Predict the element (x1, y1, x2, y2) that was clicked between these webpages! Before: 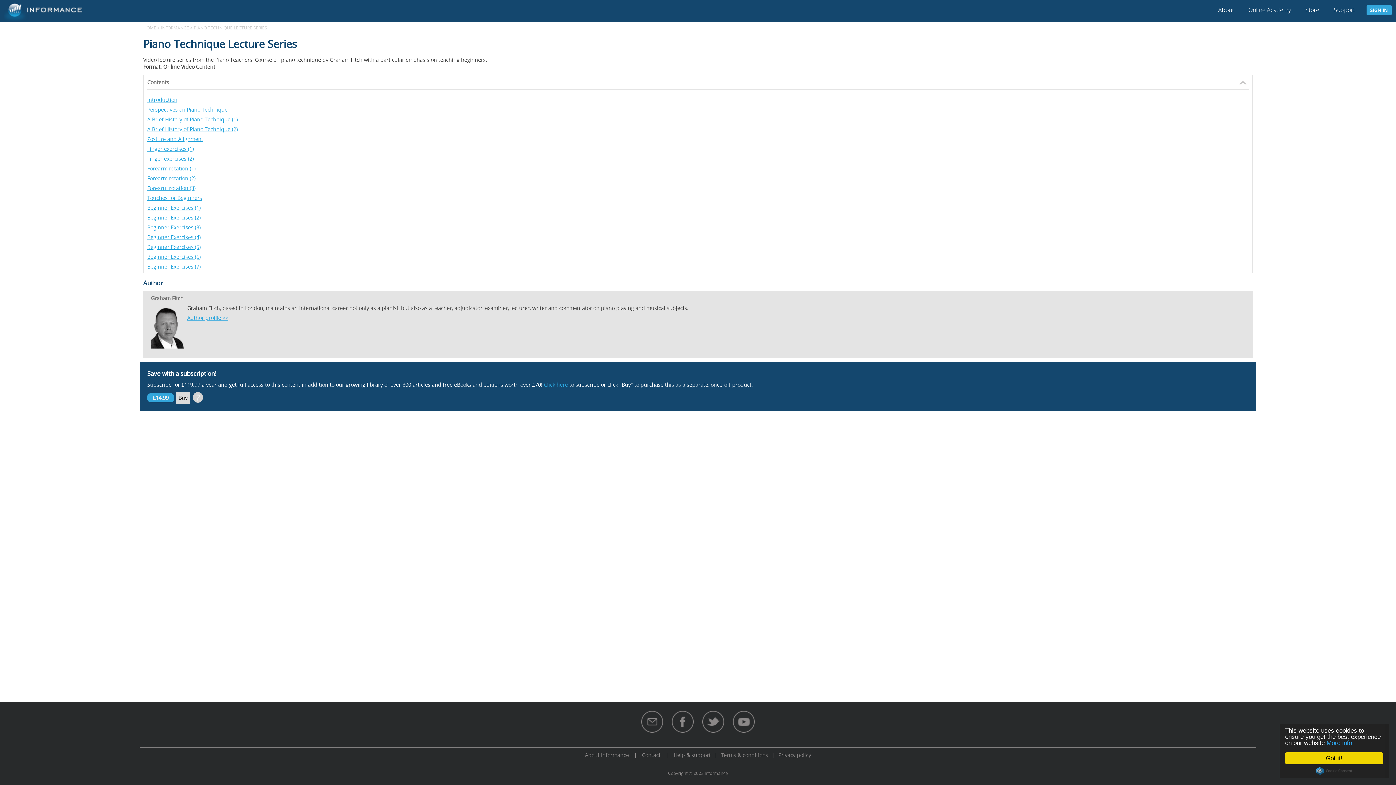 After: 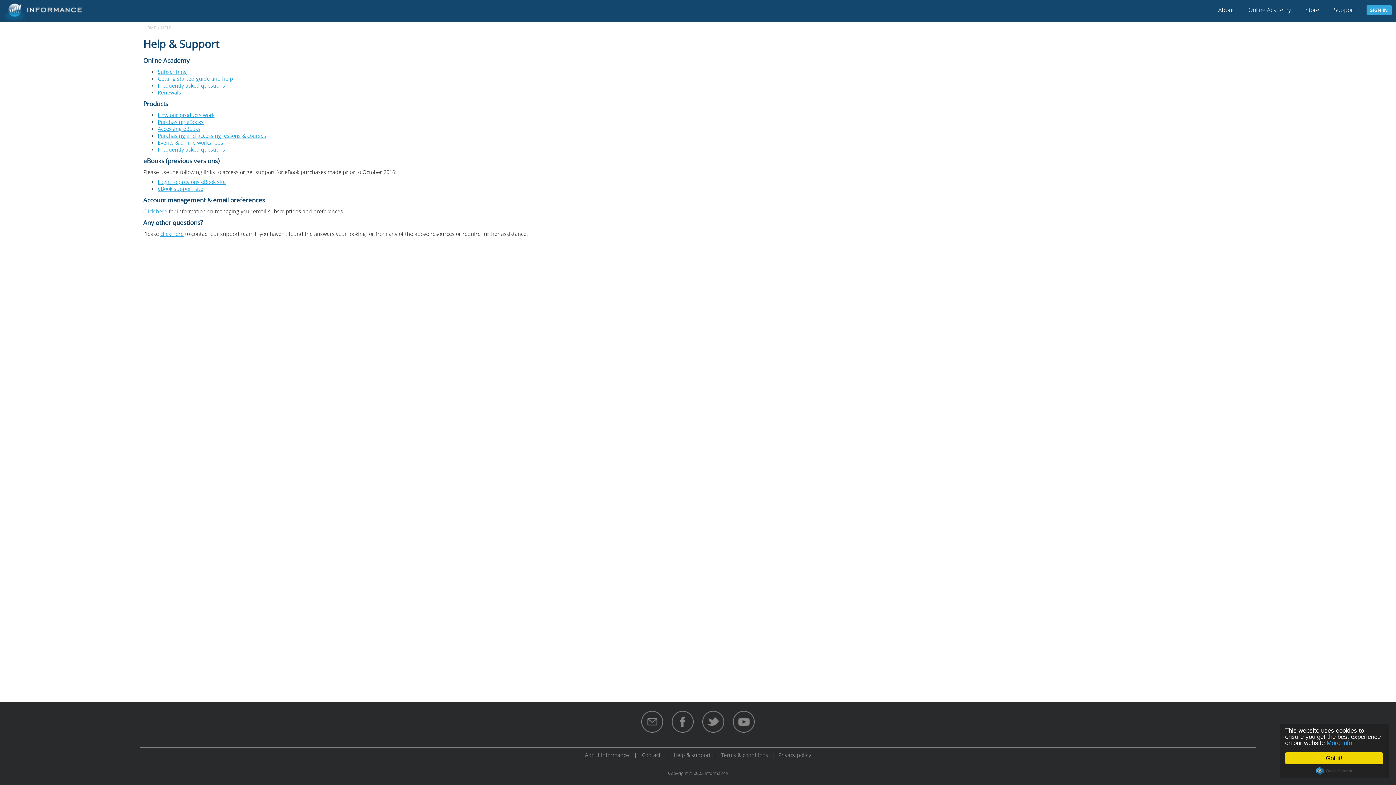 Action: label: Help & support bbox: (670, 752, 714, 759)